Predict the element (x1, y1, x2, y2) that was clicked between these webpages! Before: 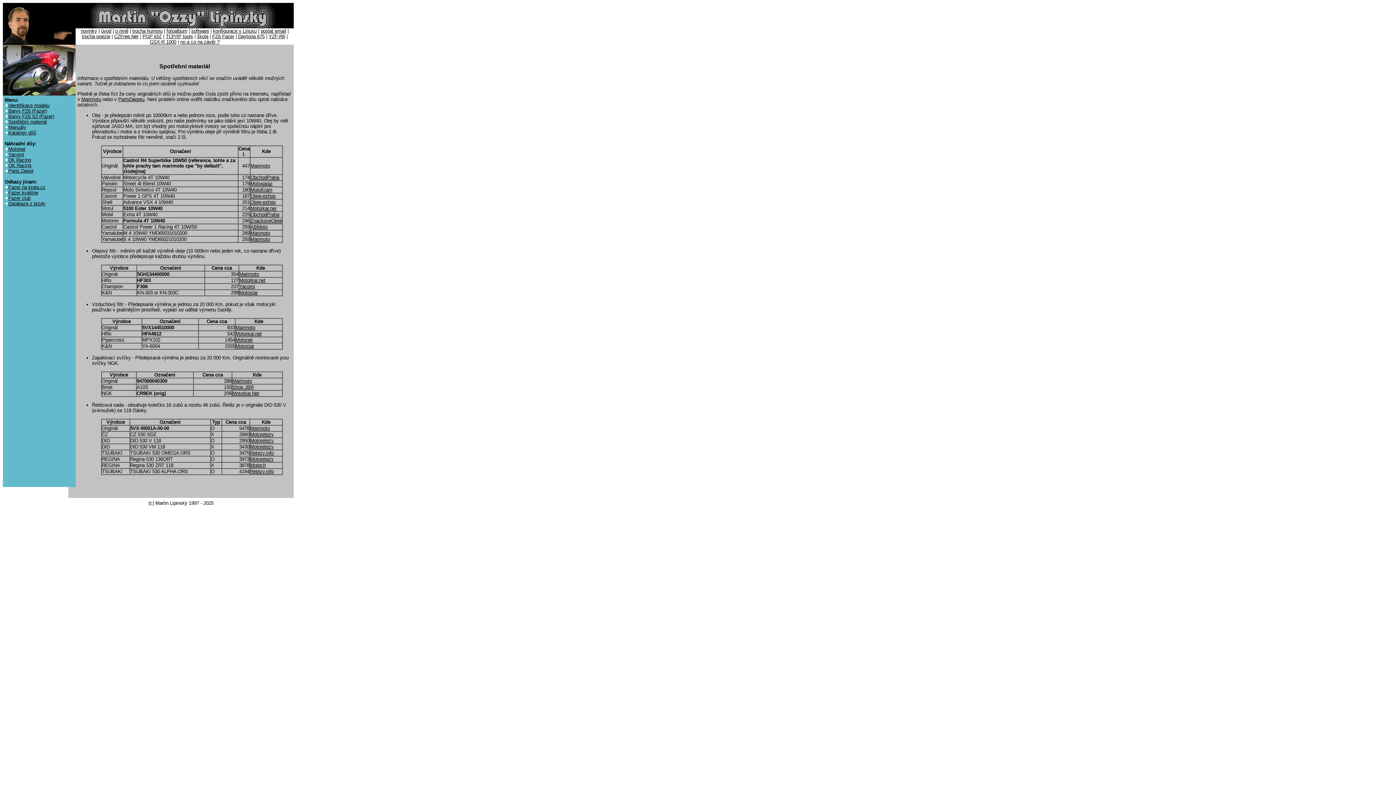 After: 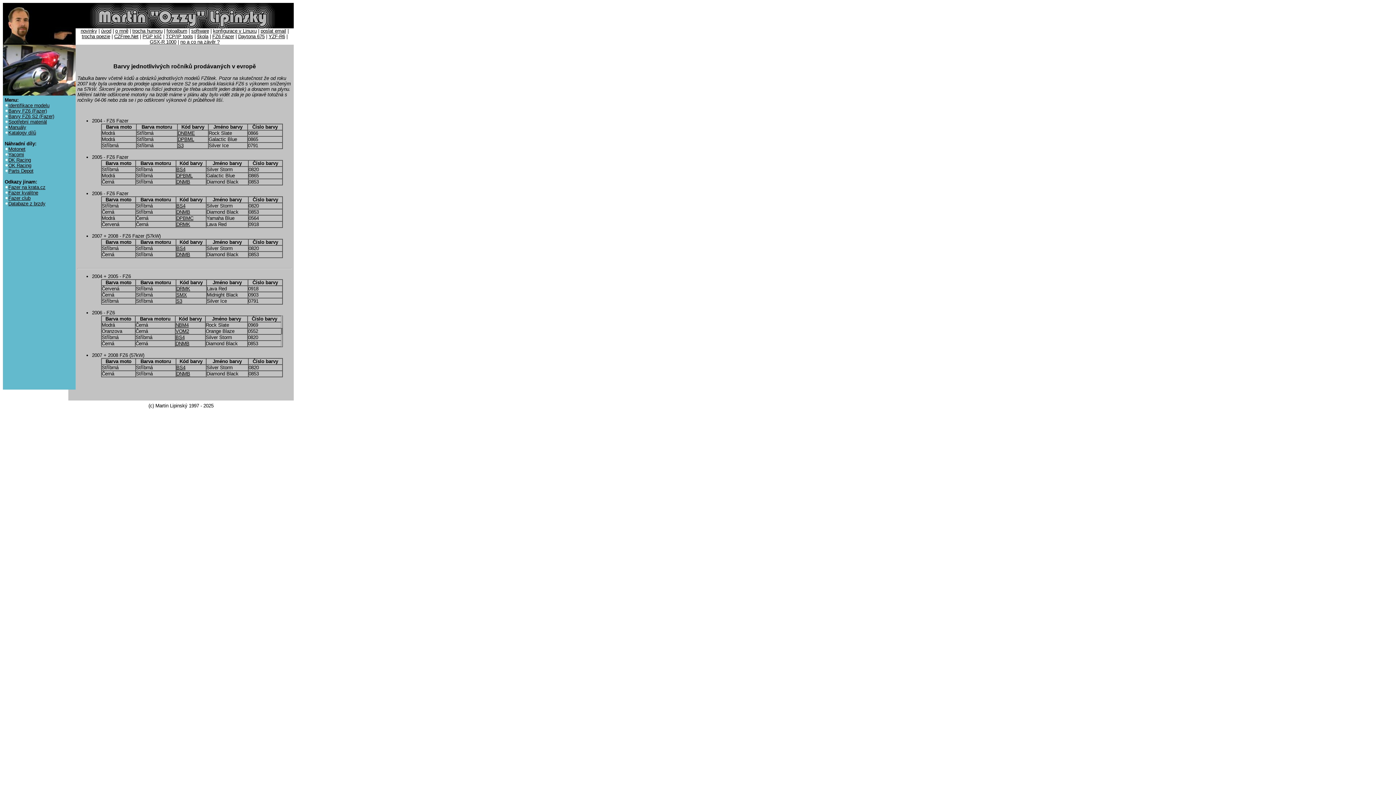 Action: label: Barvy FZ6 (Fazer) bbox: (8, 108, 46, 113)